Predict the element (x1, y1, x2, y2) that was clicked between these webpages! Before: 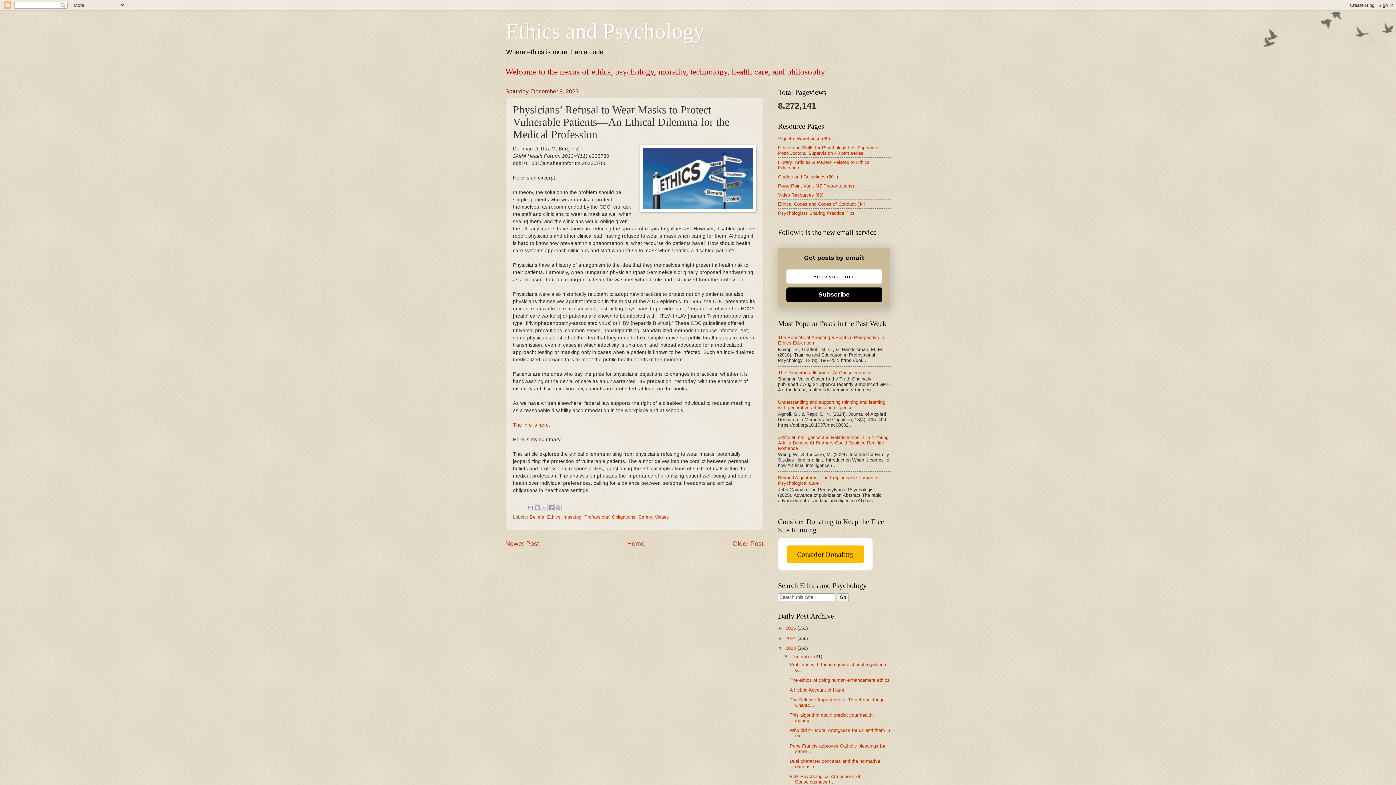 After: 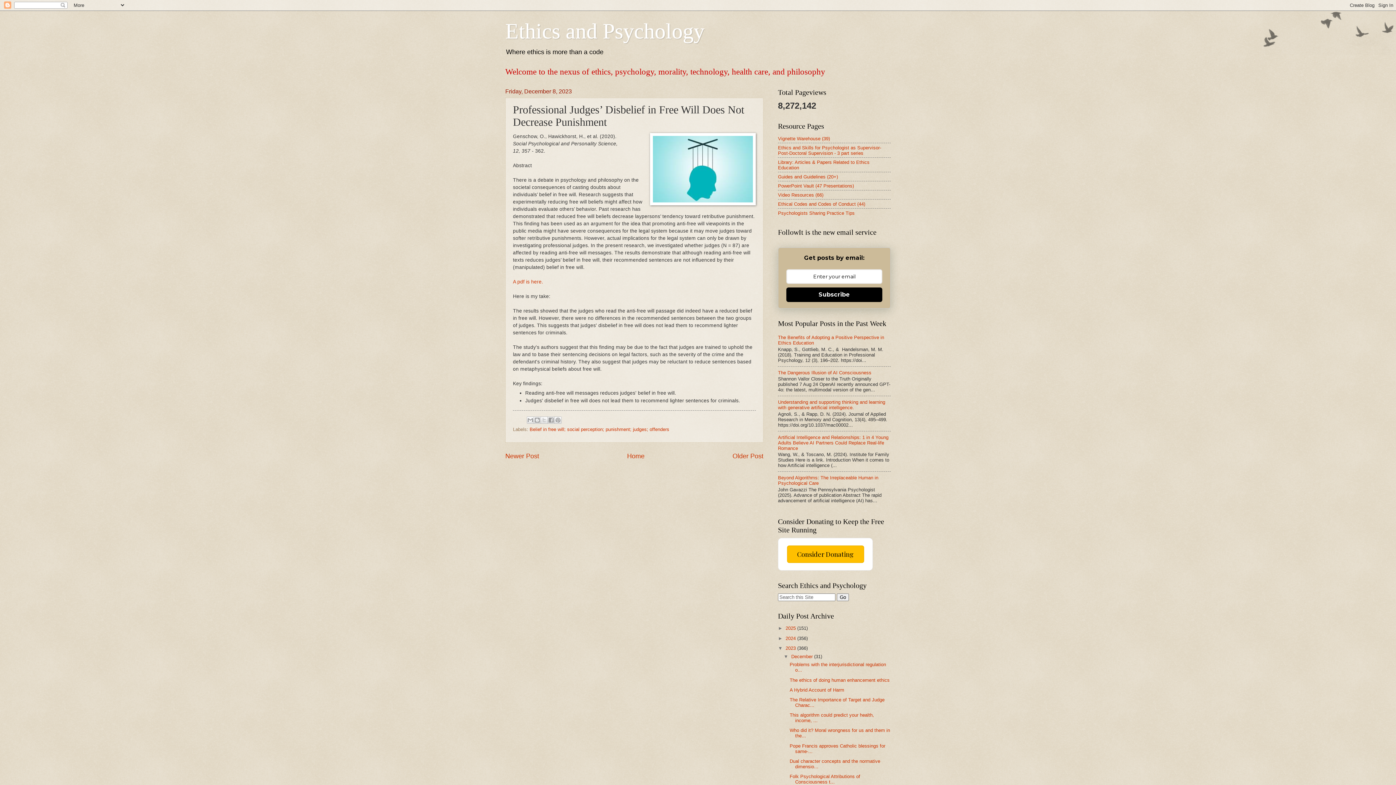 Action: bbox: (732, 540, 763, 547) label: Older Post